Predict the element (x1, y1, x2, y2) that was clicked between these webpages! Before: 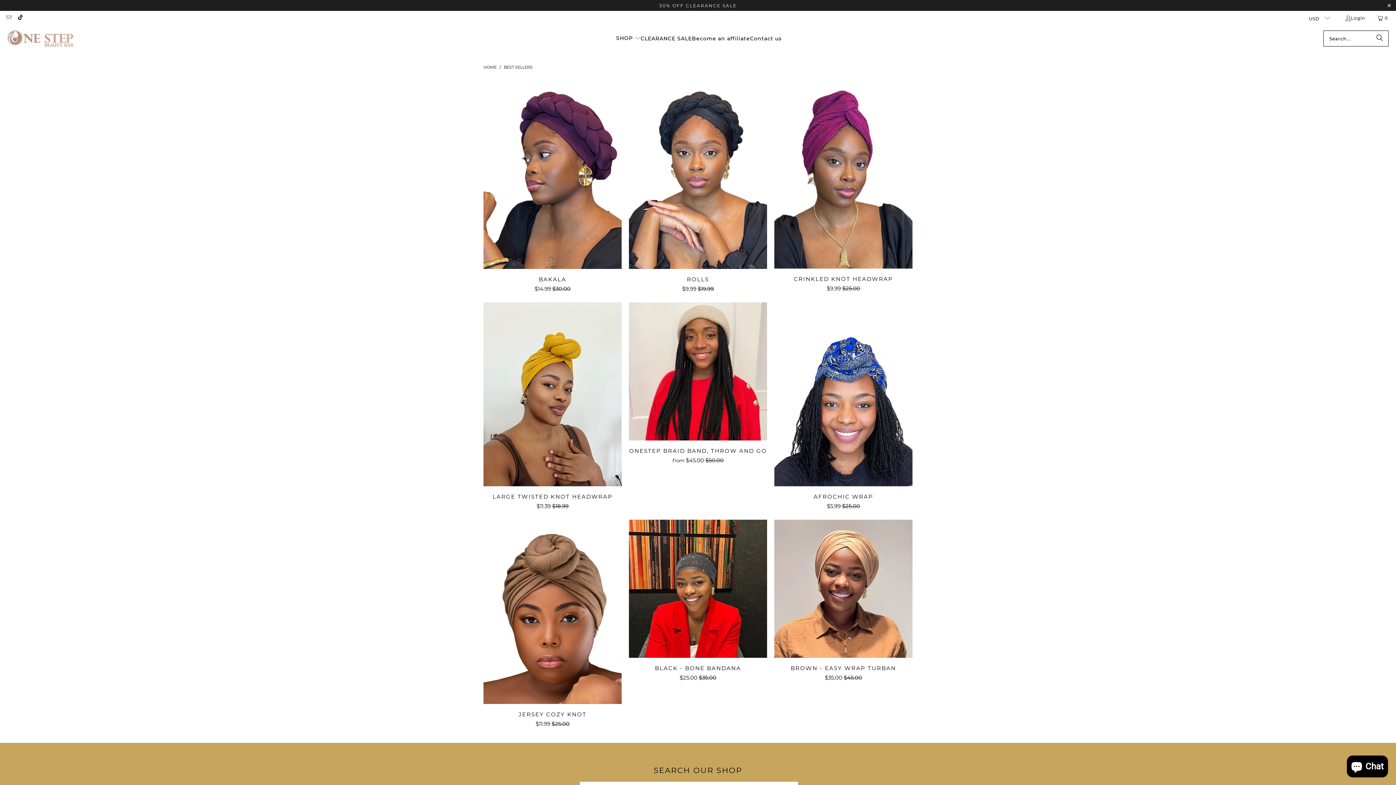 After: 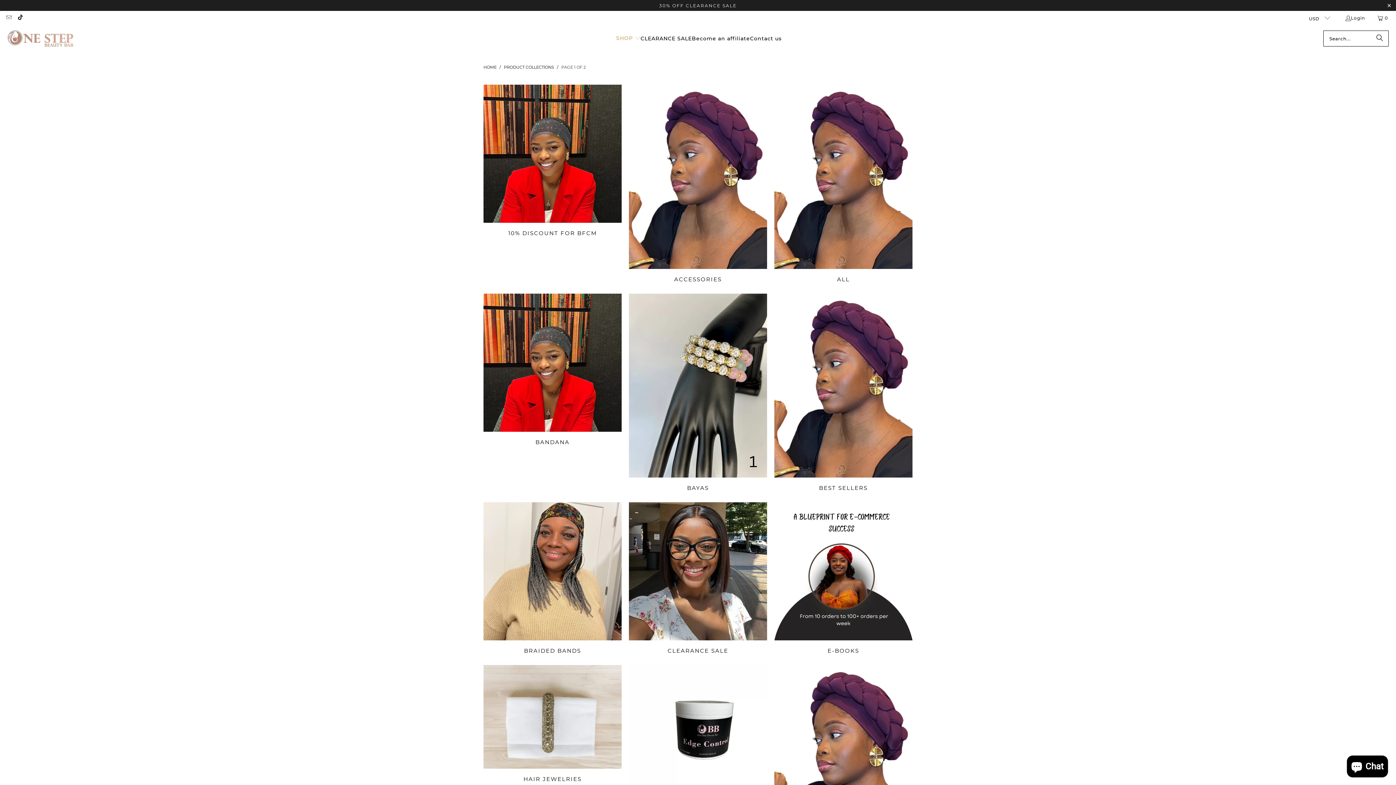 Action: label: SHOP  bbox: (616, 29, 640, 47)